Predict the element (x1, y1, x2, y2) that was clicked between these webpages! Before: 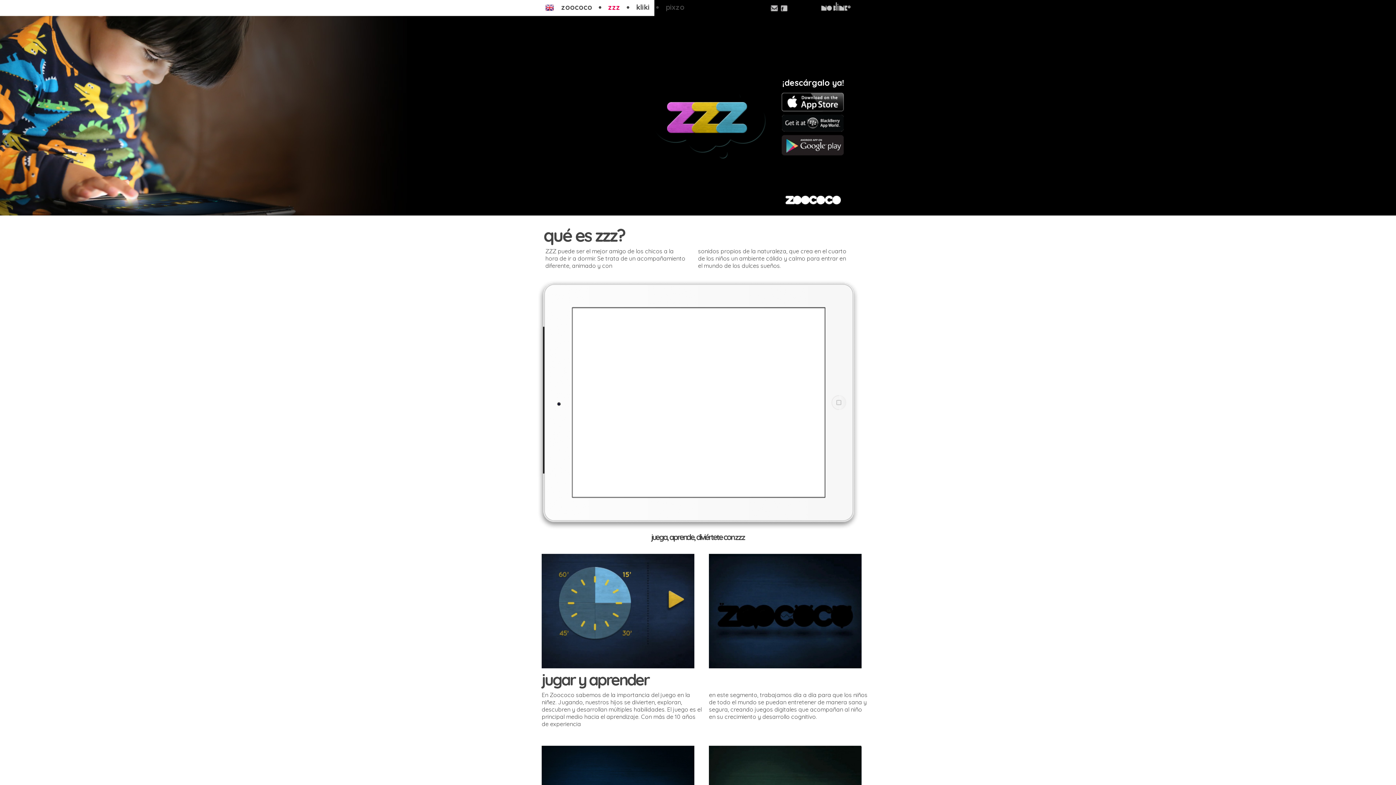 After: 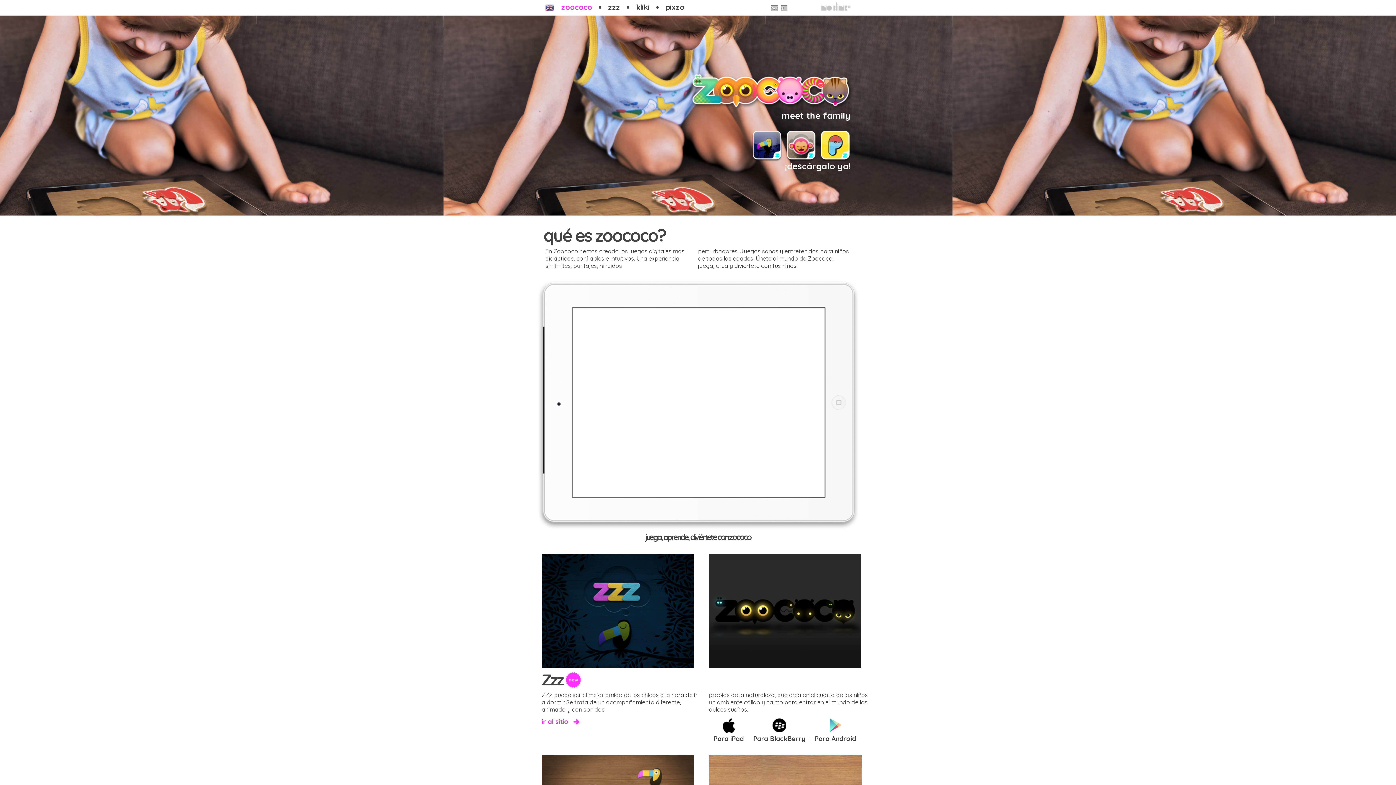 Action: bbox: (561, 2, 592, 11) label: zoococo